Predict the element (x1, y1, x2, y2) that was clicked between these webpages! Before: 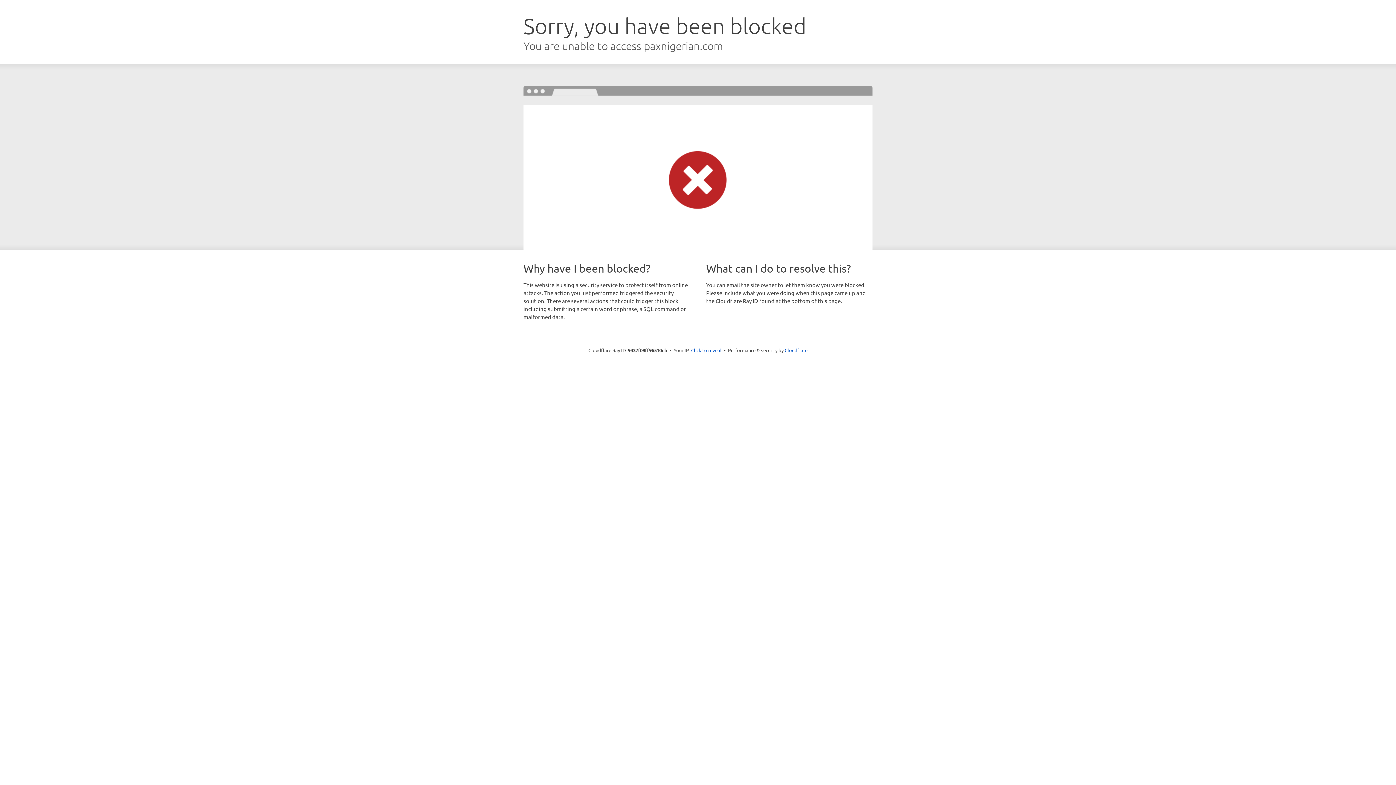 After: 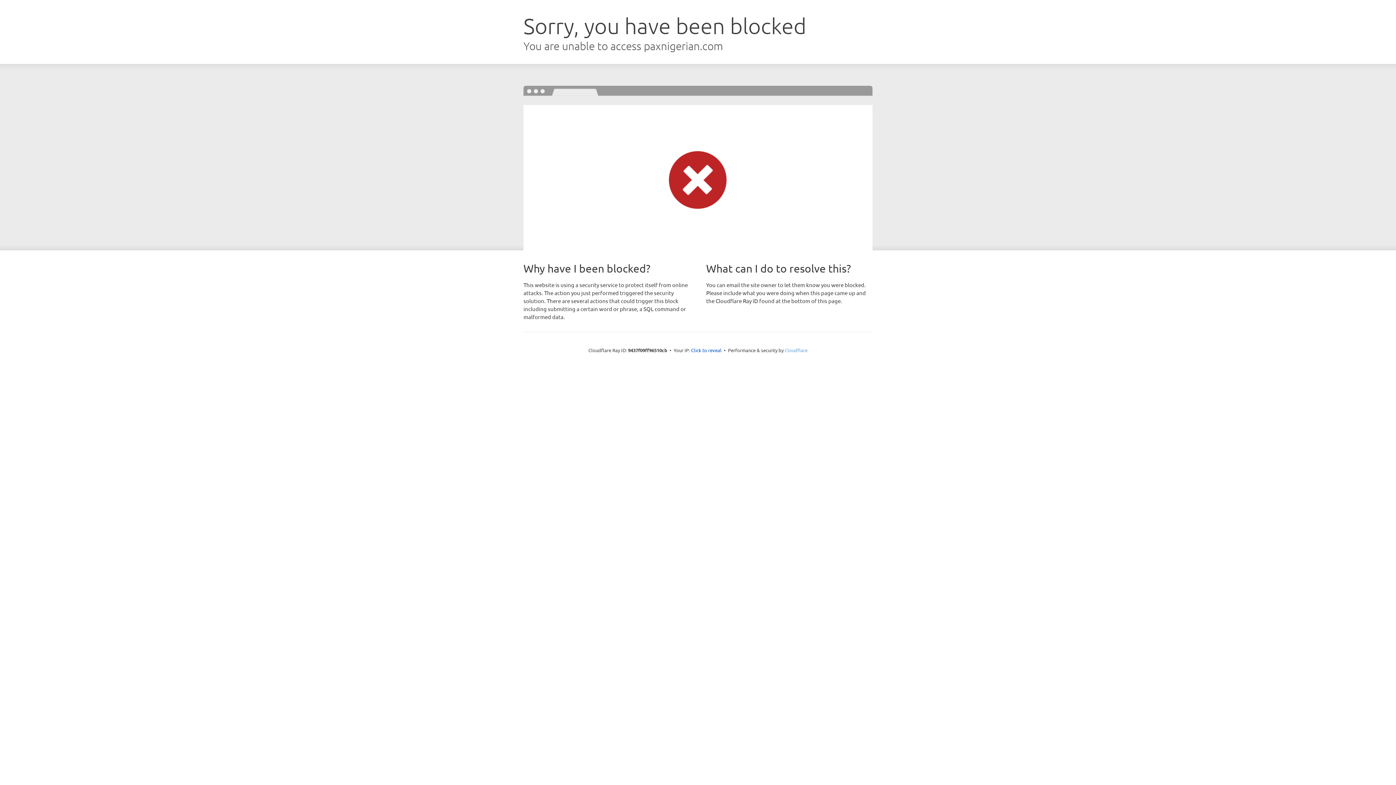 Action: bbox: (784, 347, 807, 353) label: Cloudflare